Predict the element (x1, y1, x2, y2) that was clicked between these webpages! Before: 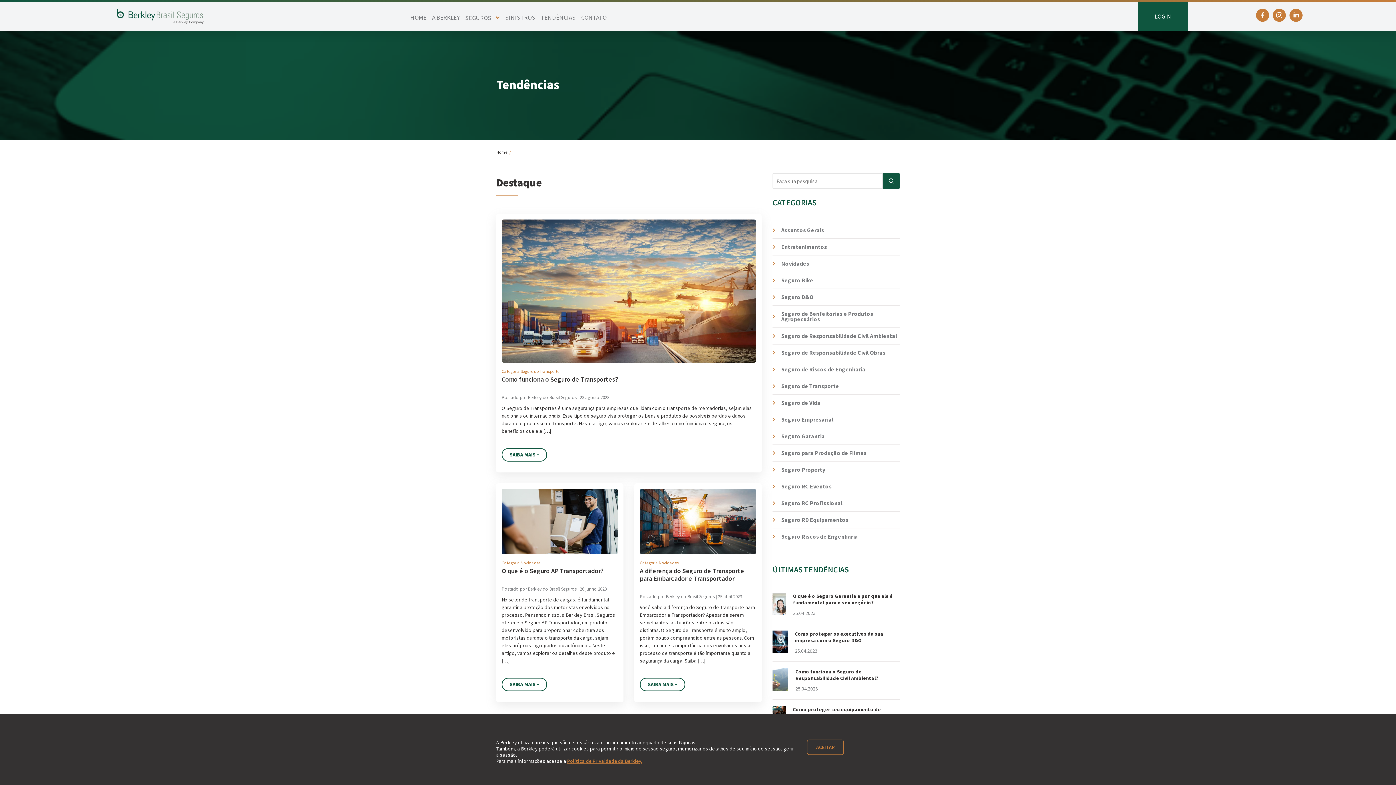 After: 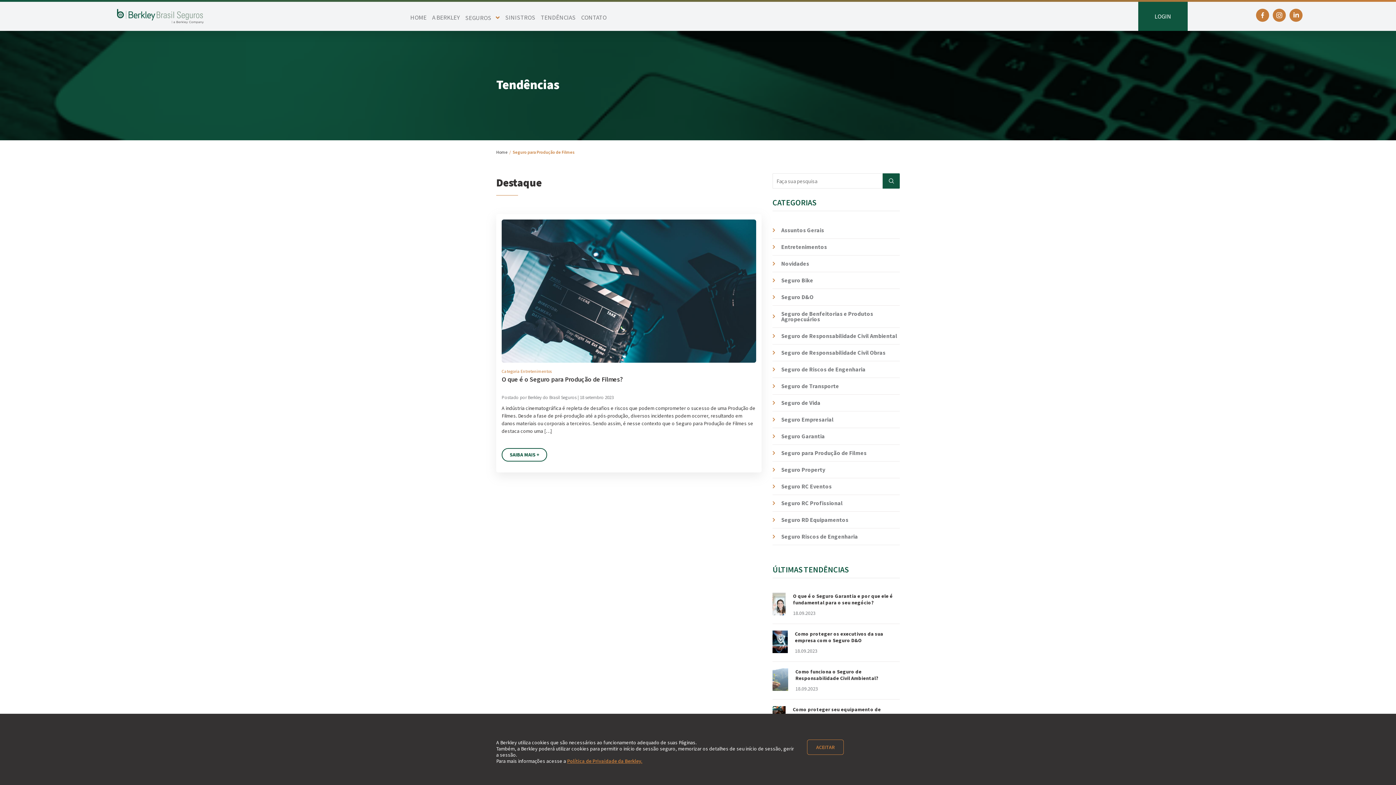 Action: bbox: (781, 450, 866, 456) label: Seguro para Produção de Filmes